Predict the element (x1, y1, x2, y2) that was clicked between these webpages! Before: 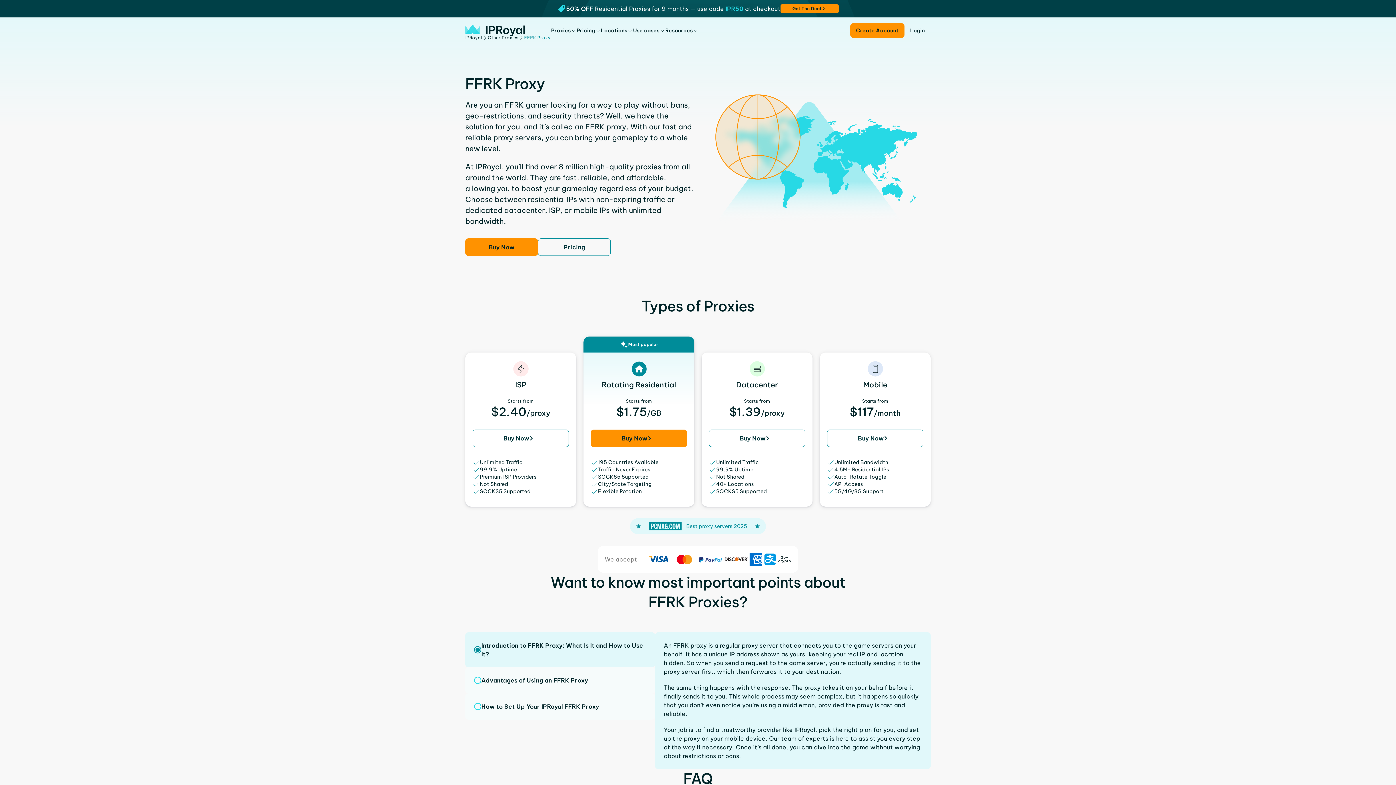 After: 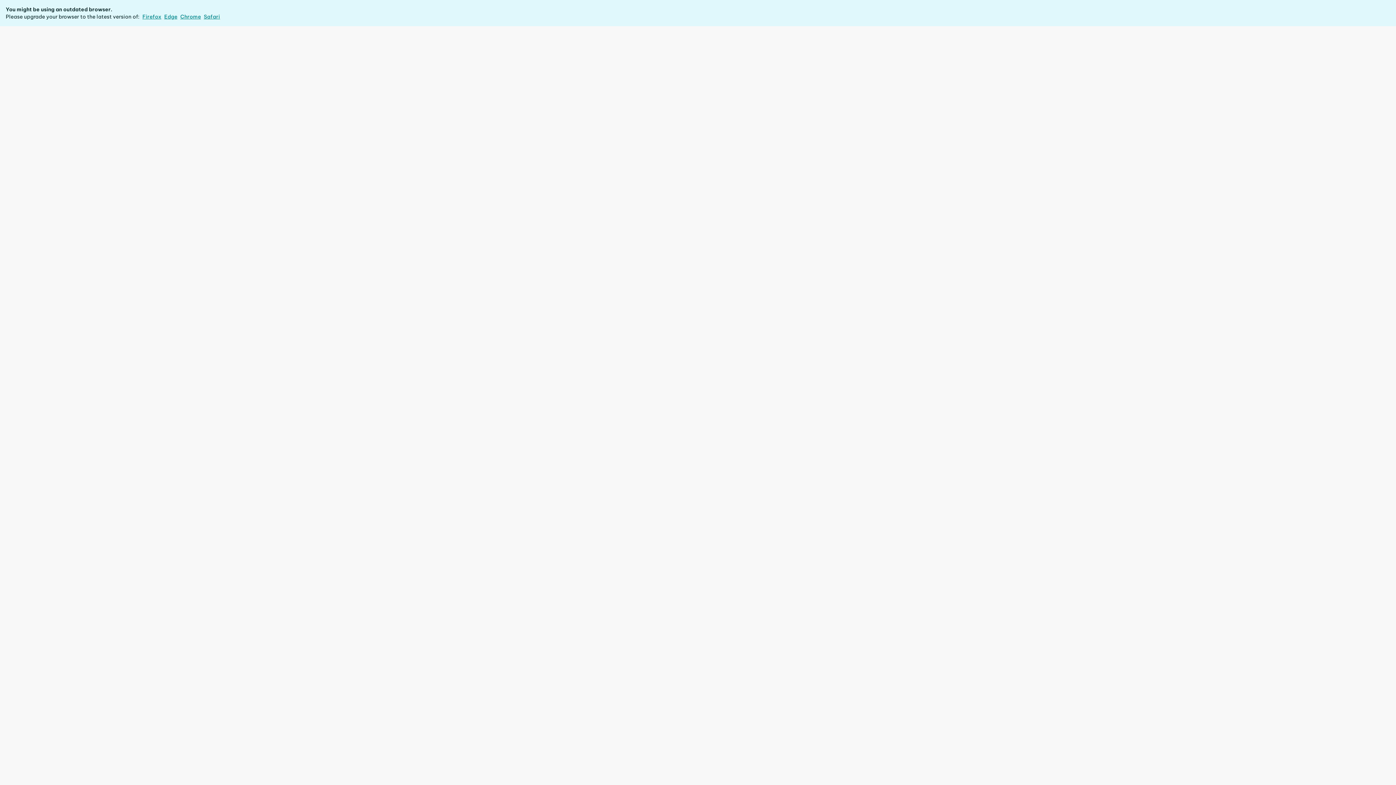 Action: bbox: (820, 352, 930, 506) label: Mobile

Starts from
$117
/month
Buy Now

Unlimited Bandwidth

4.5M+ Residential IPs

Auto-Rotate Toggle

API Access

5G/4G/3G Support